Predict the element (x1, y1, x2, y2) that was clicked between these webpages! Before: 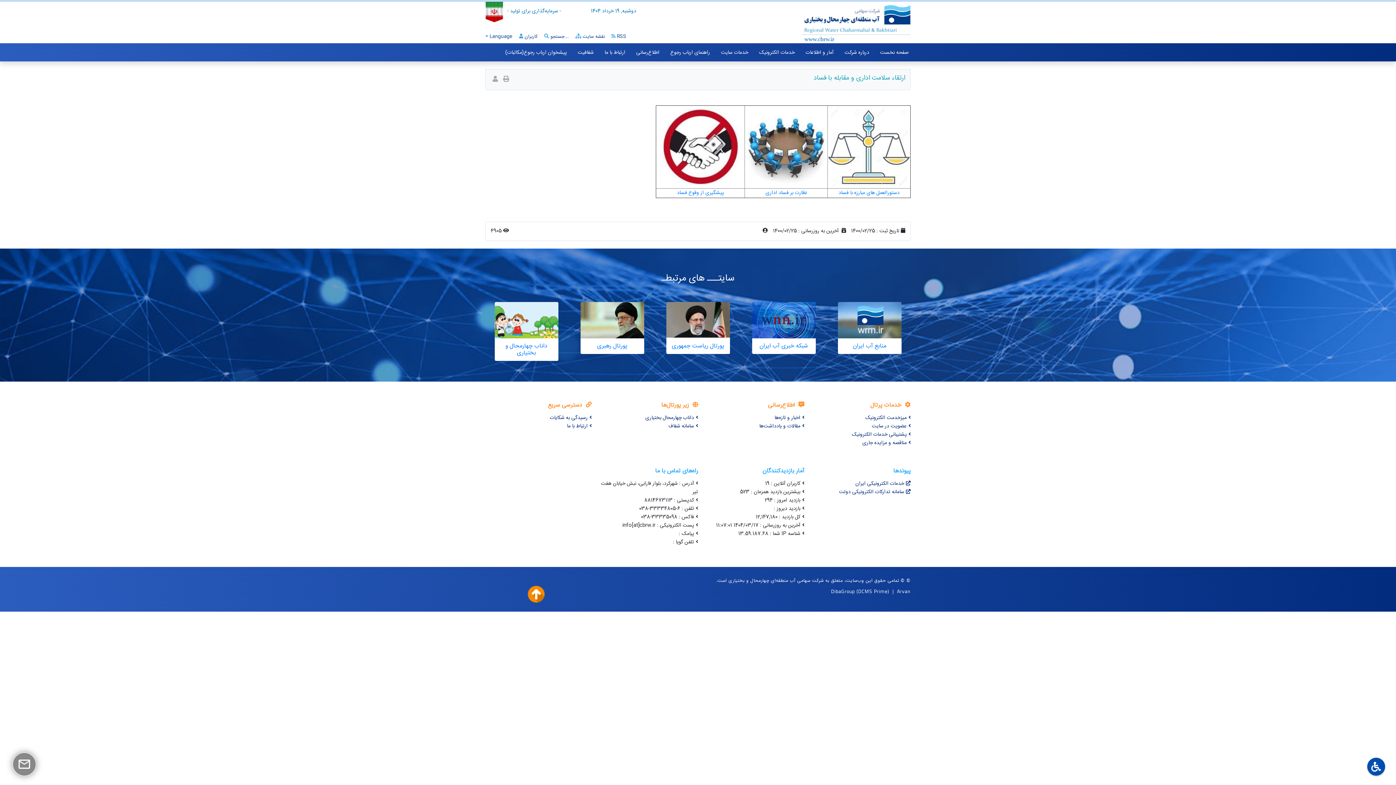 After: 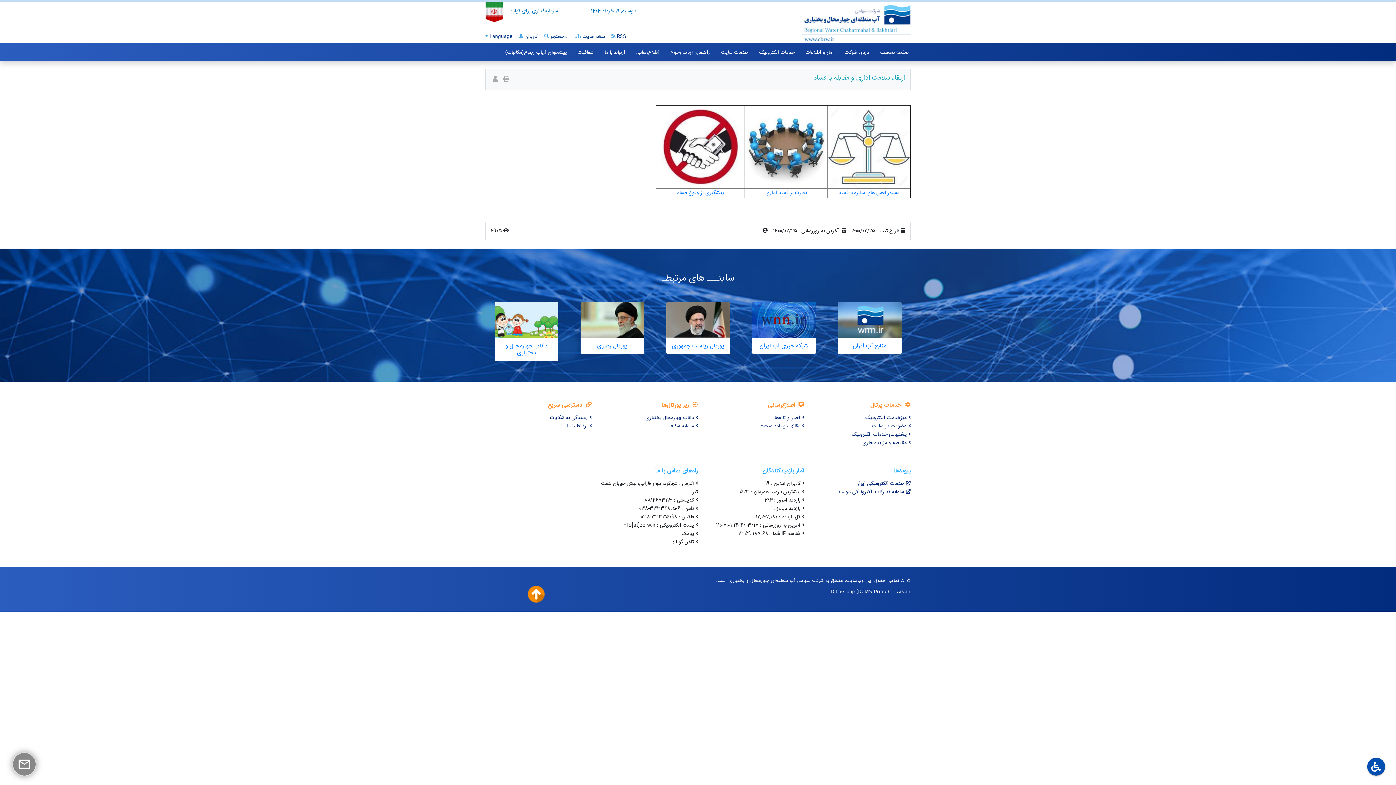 Action: bbox: (865, 413, 910, 422) label: میزخدمت الکترونیک